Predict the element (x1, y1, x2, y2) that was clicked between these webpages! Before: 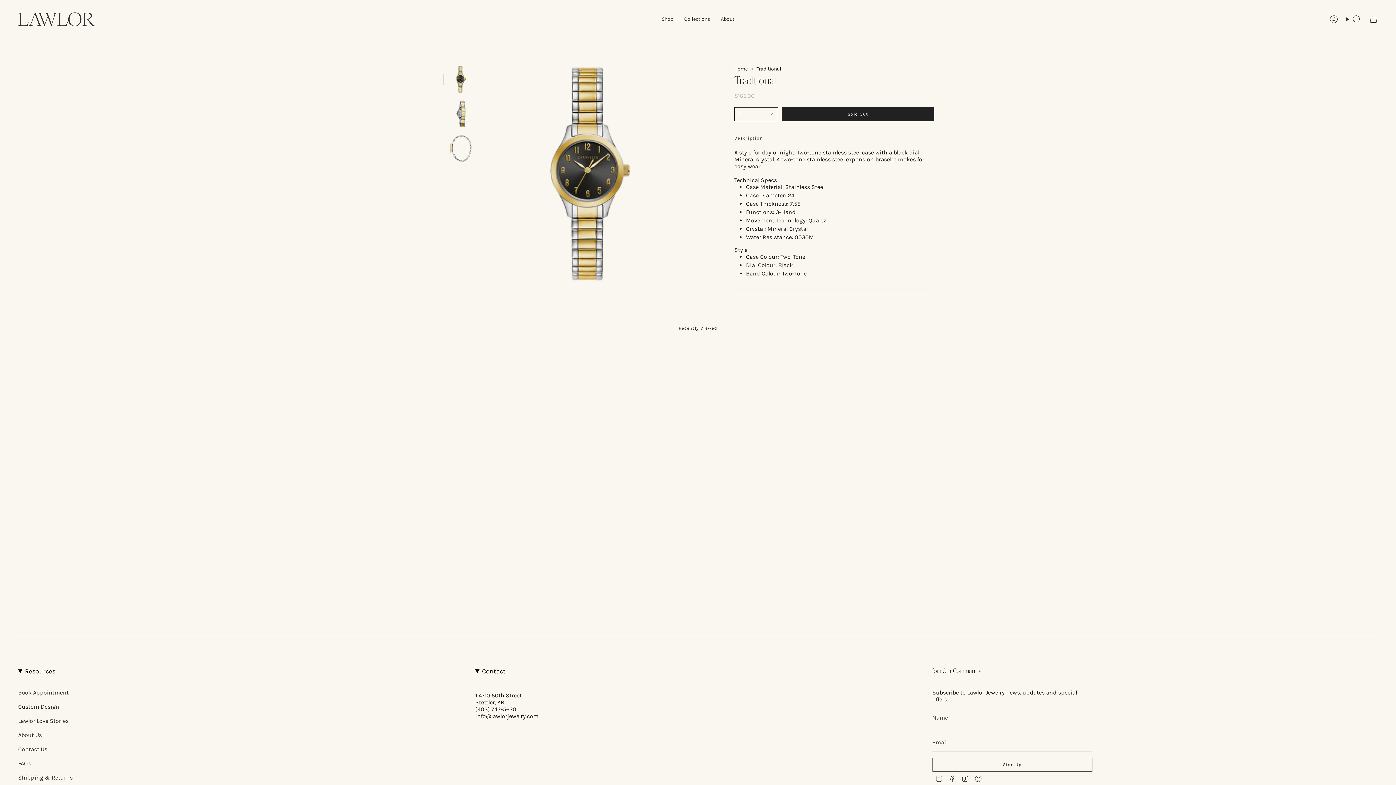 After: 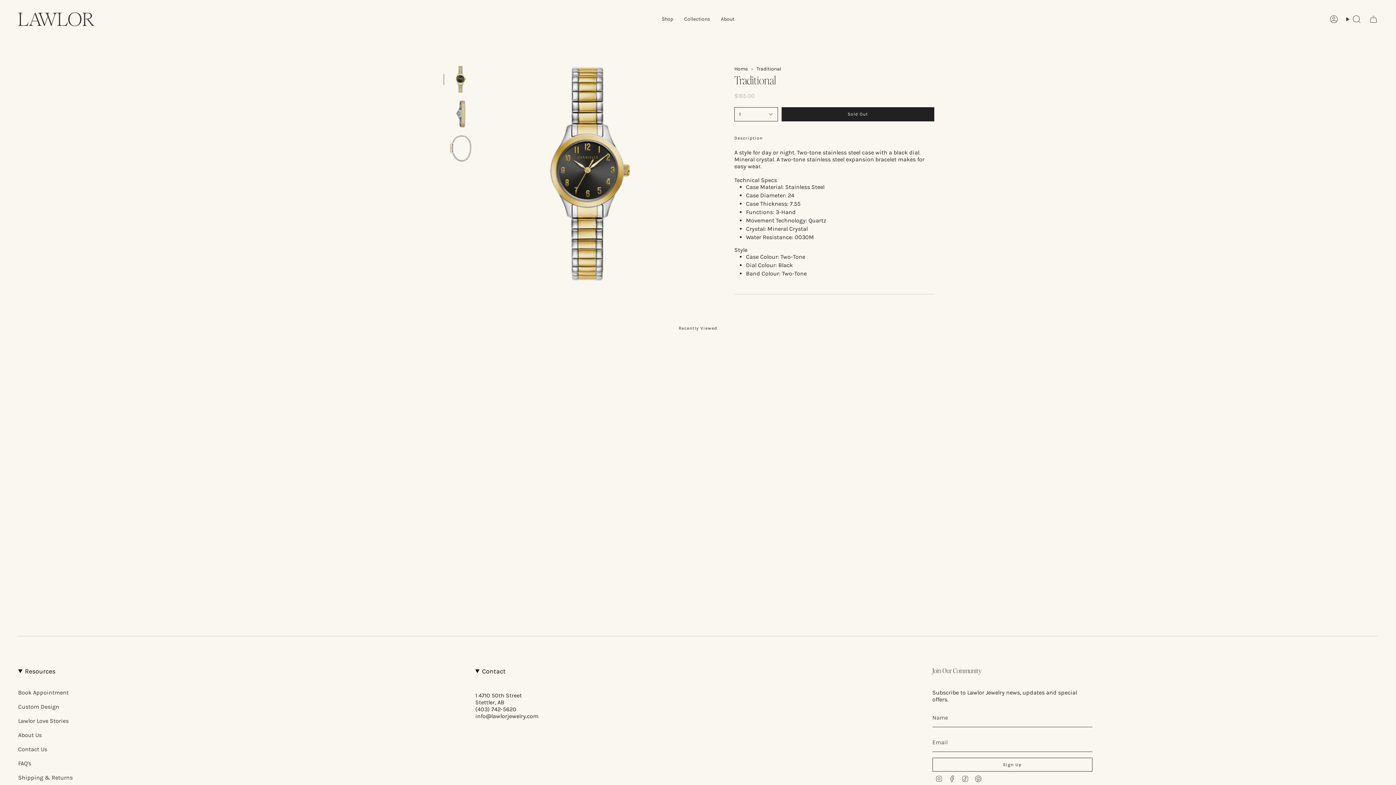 Action: bbox: (447, 65, 474, 93)